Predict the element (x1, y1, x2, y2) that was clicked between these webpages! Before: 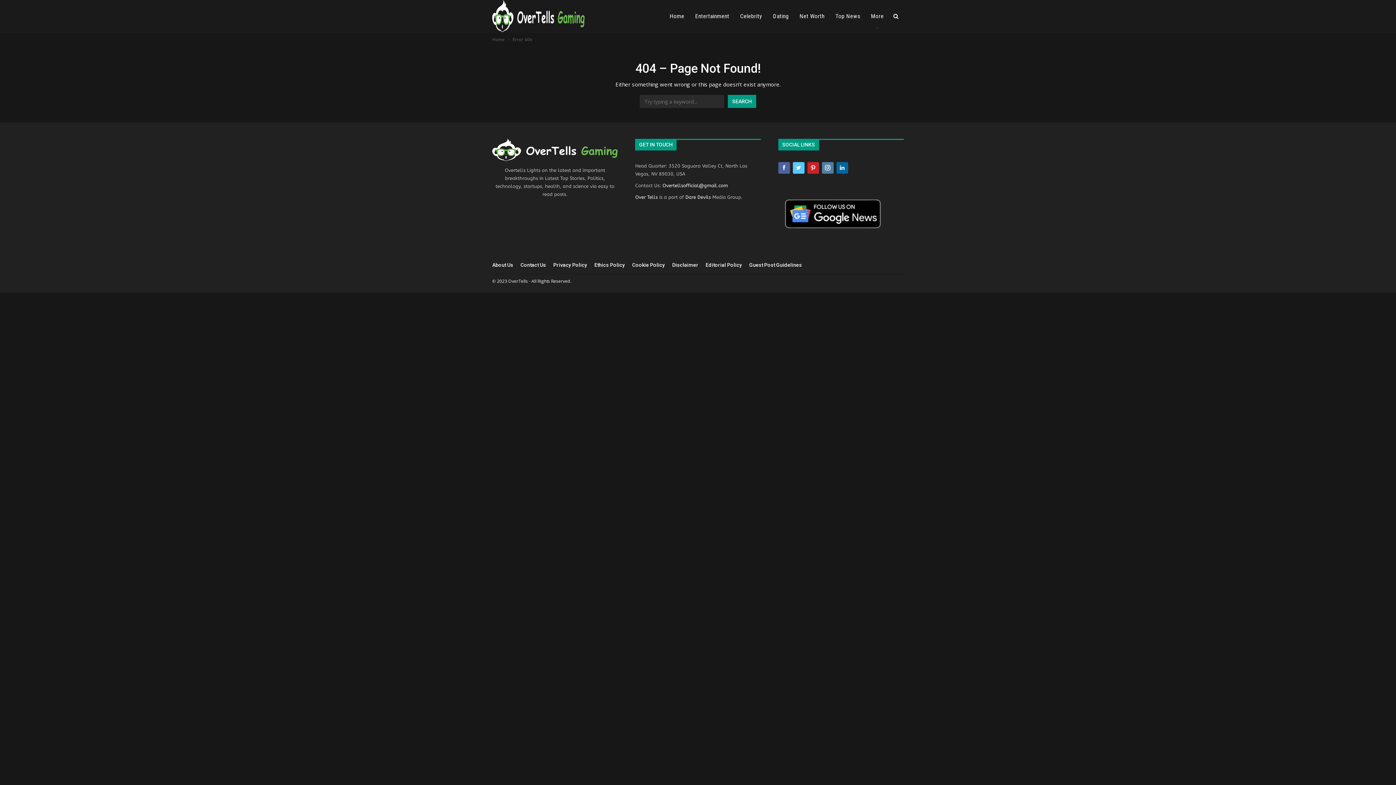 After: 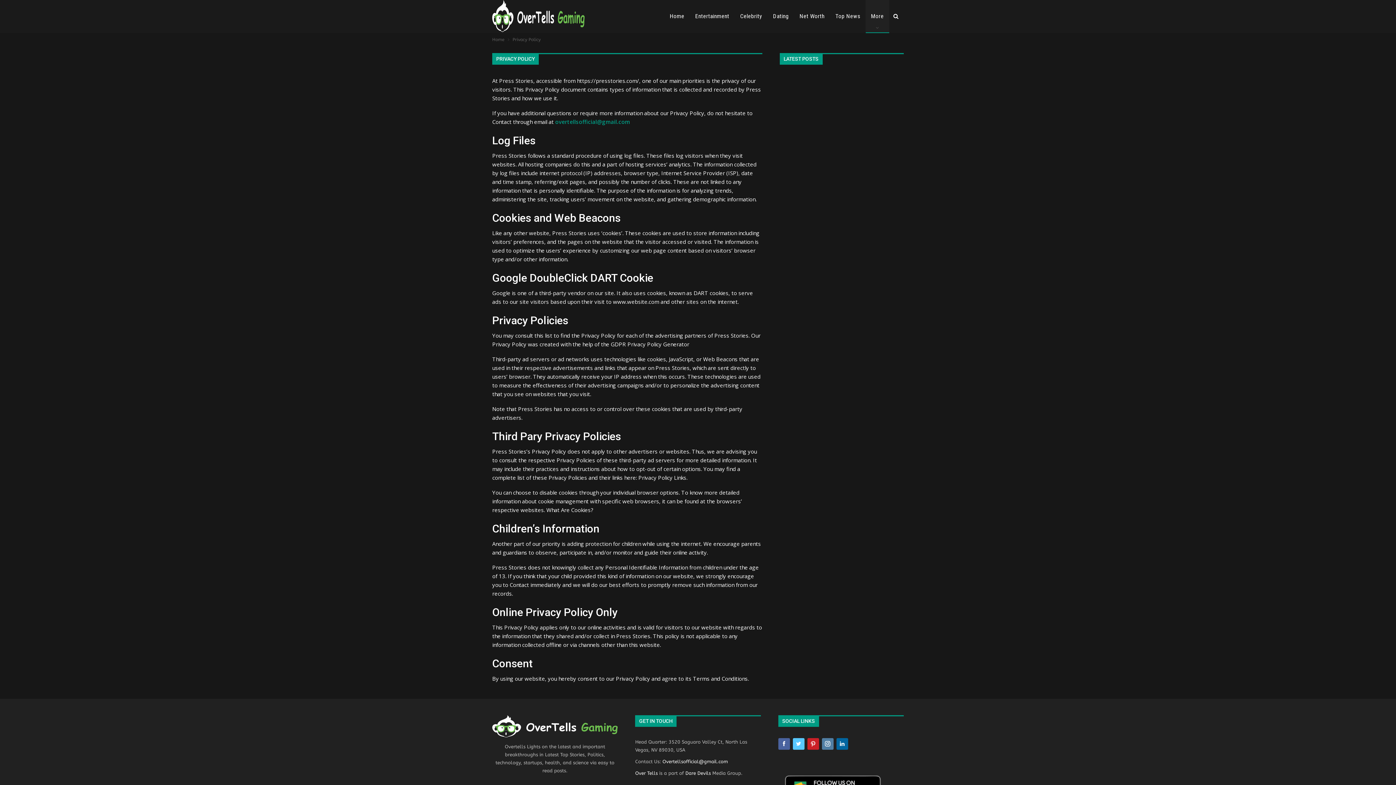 Action: bbox: (553, 262, 587, 267) label: Privacy Policy